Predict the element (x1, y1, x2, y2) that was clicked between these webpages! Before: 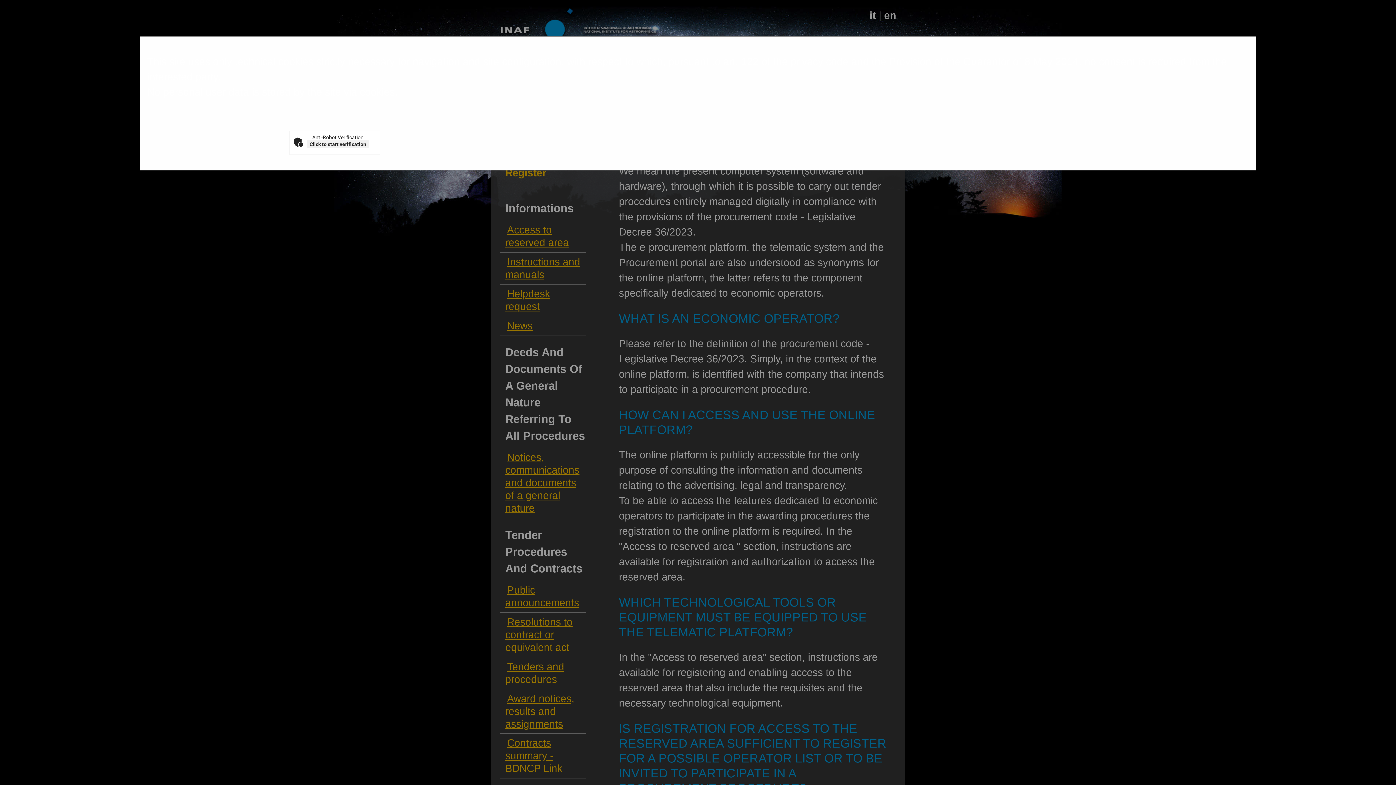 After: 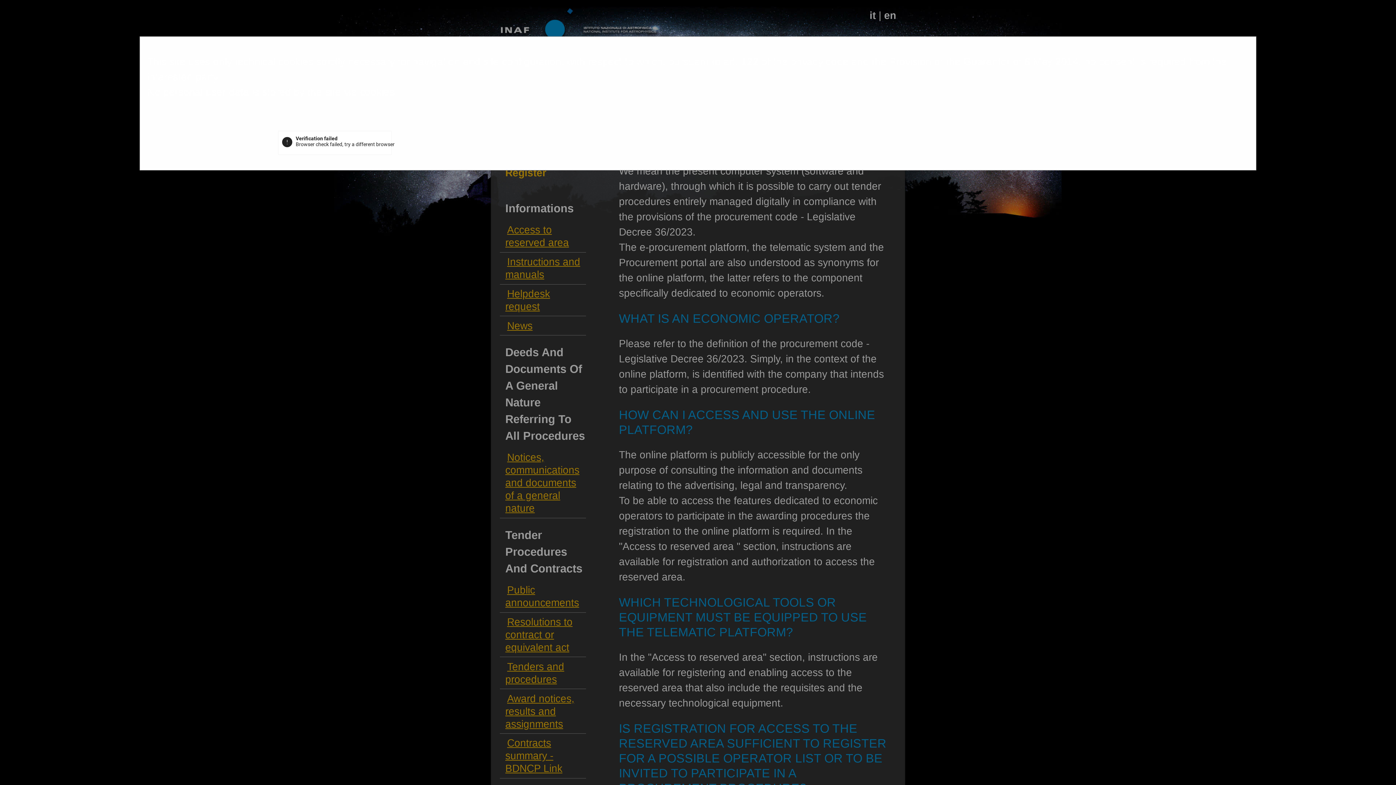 Action: bbox: (307, 140, 368, 148) label: Click to start verification